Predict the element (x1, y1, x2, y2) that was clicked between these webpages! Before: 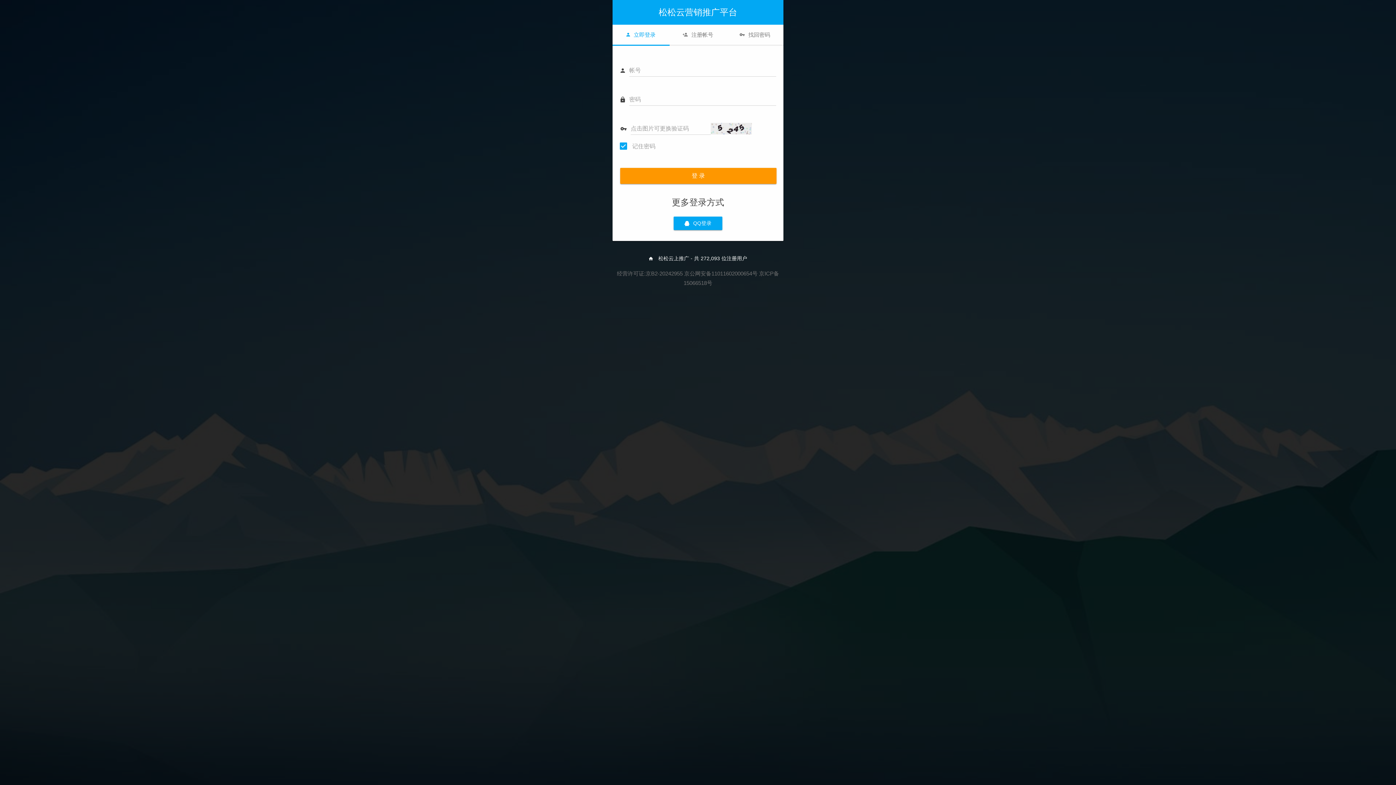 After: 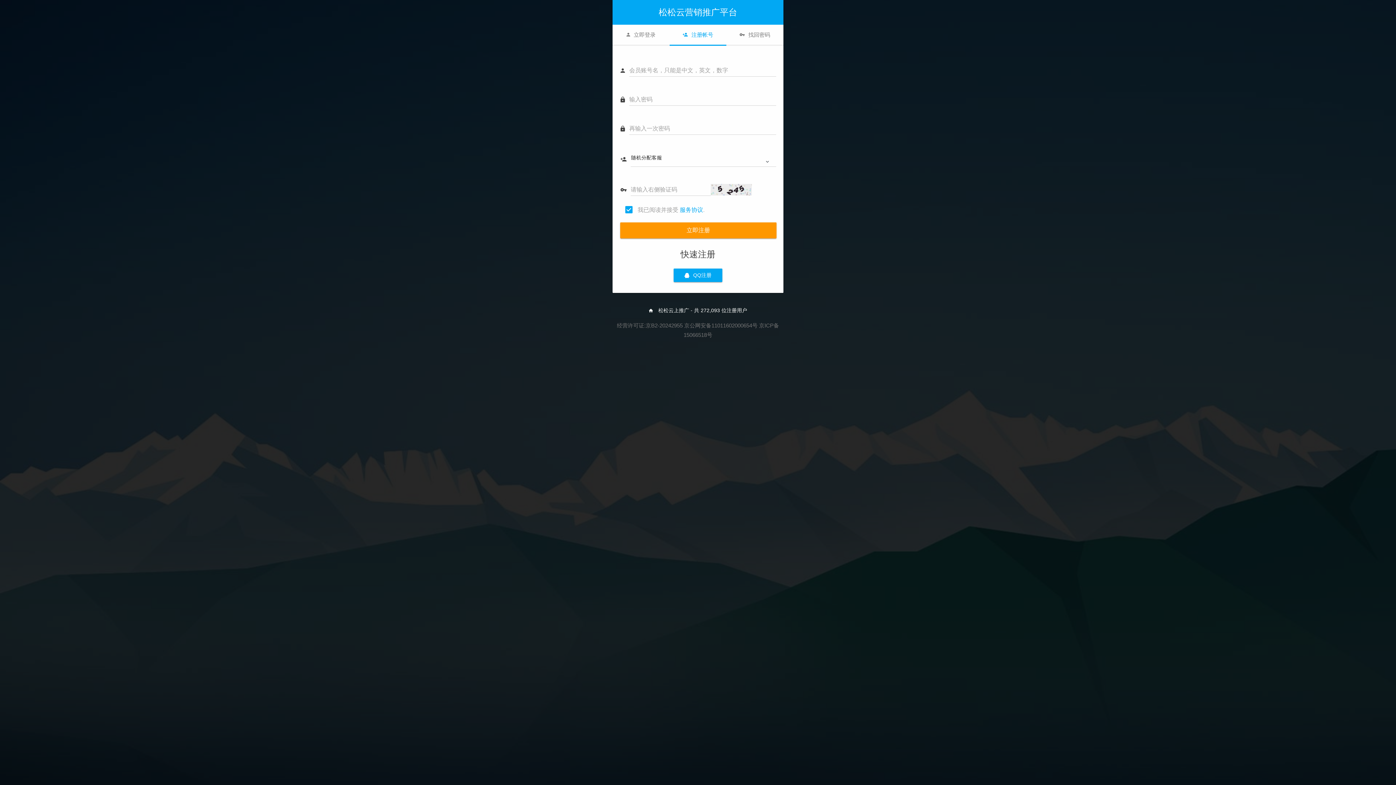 Action: bbox: (669, 24, 726, 45) label: 注册帐号